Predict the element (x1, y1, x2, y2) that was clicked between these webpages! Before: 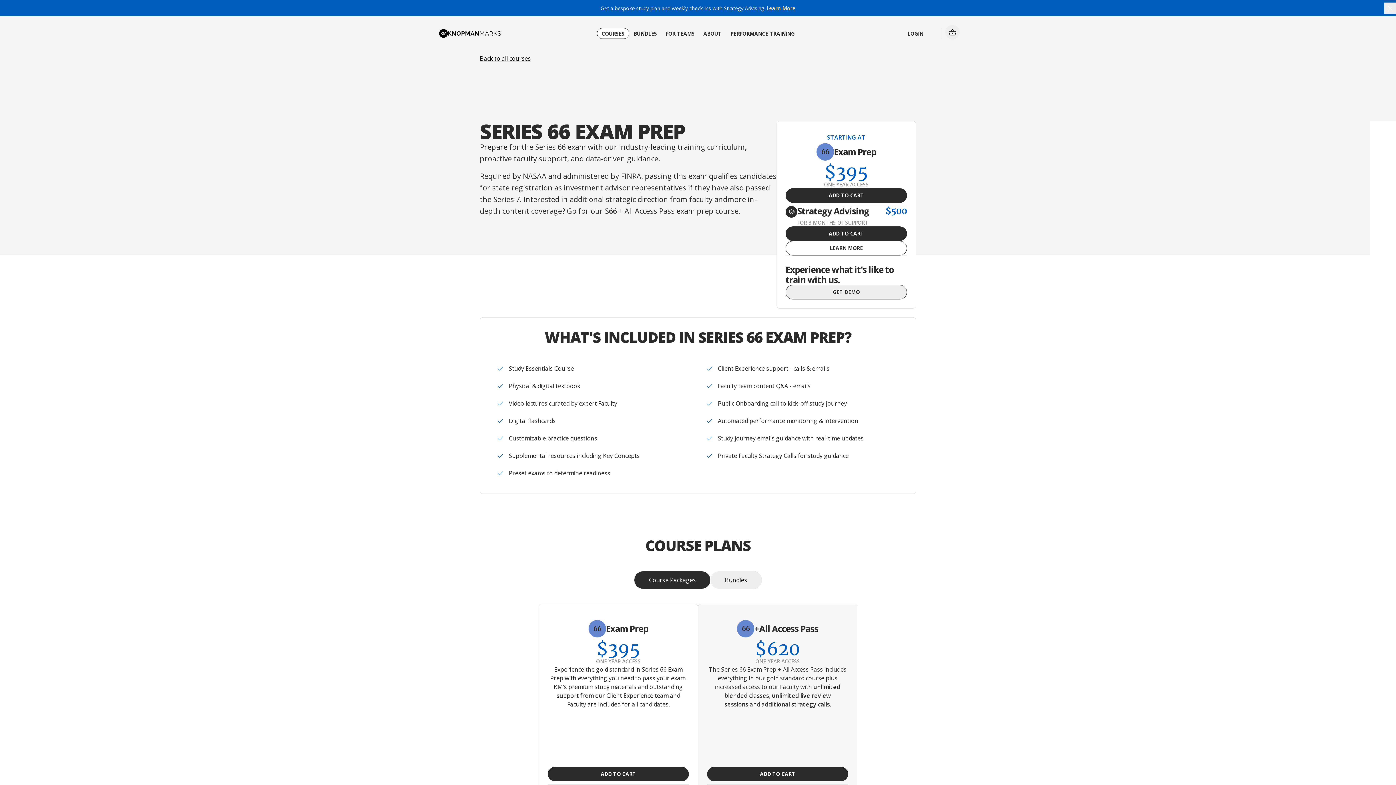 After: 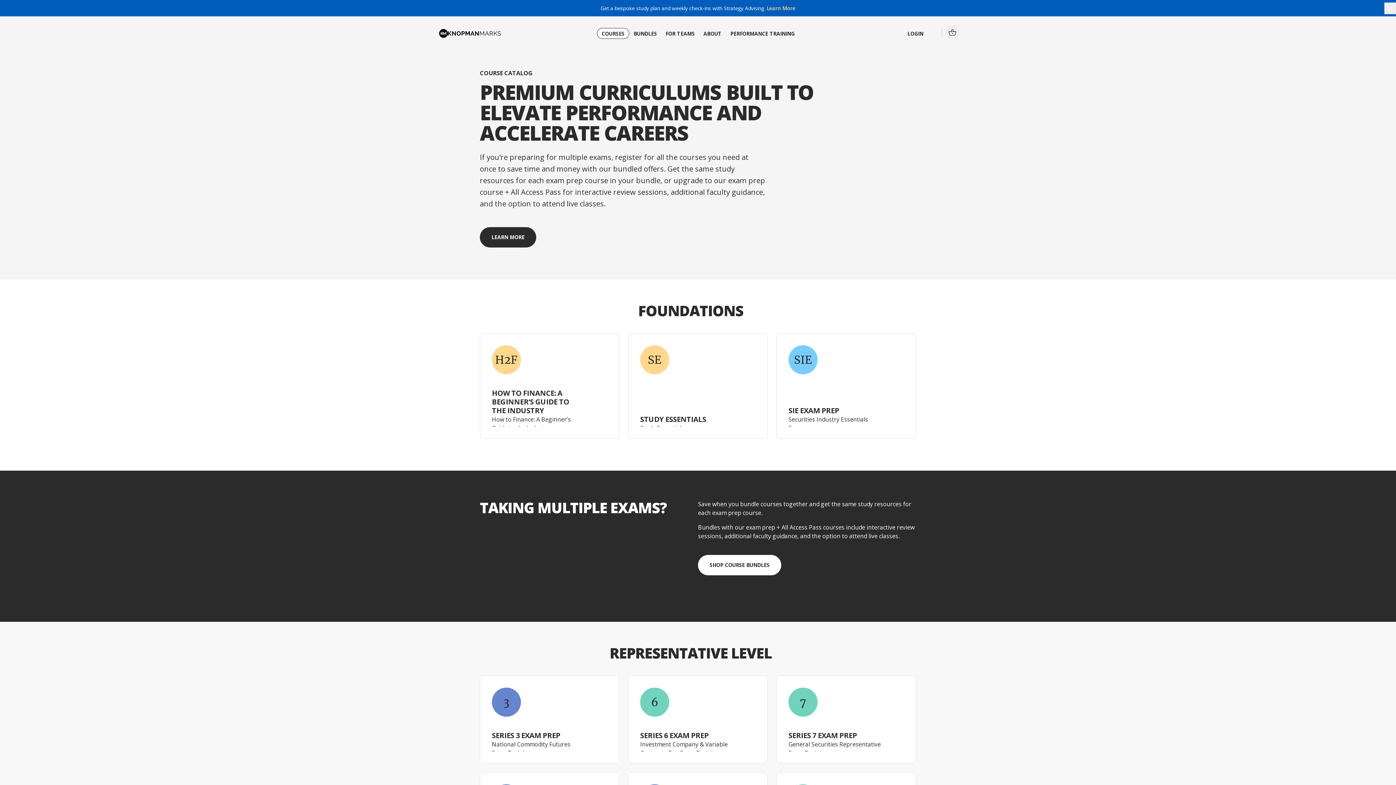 Action: label: Back to all courses bbox: (480, 54, 530, 62)